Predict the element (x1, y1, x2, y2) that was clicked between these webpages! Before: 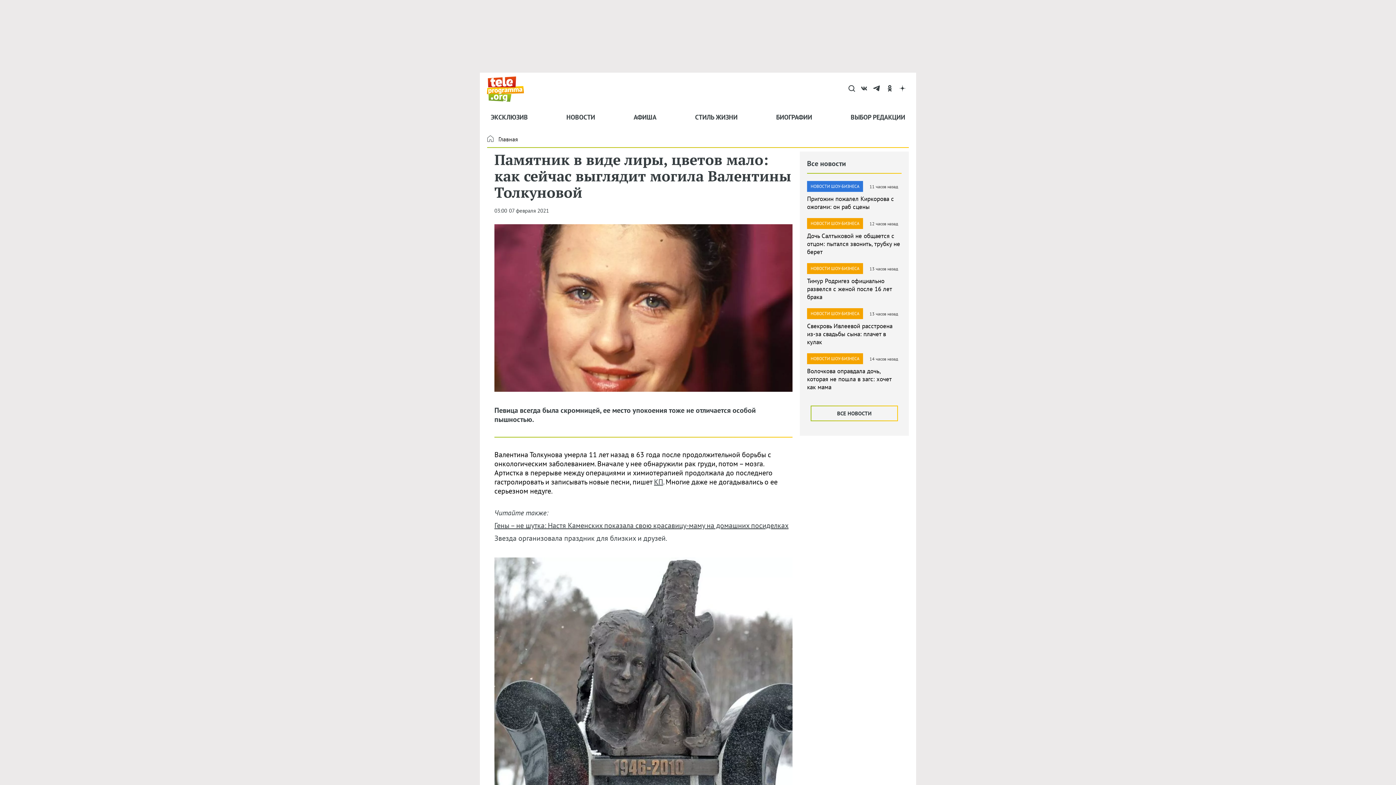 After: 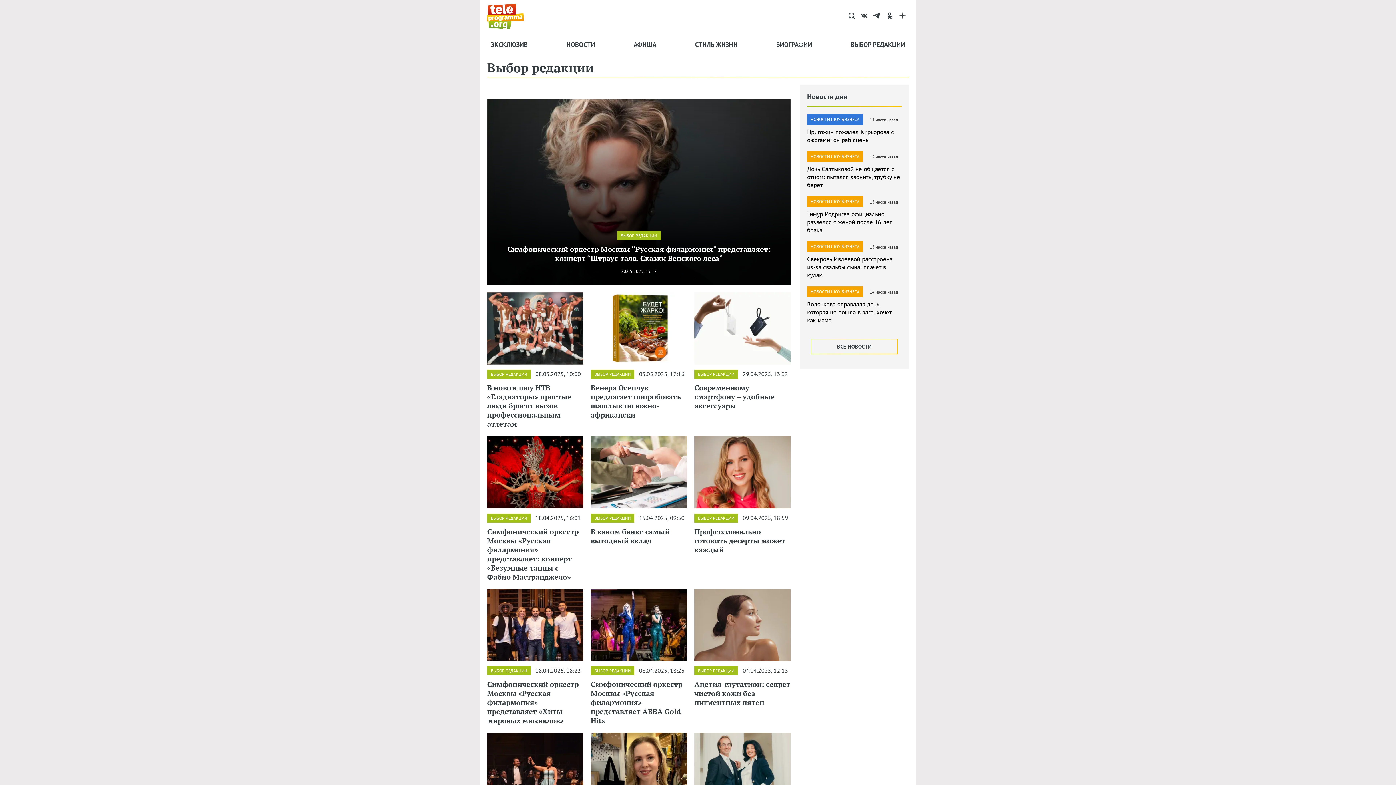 Action: label: ВЫБОР РЕДАКЦИИ bbox: (850, 105, 905, 128)